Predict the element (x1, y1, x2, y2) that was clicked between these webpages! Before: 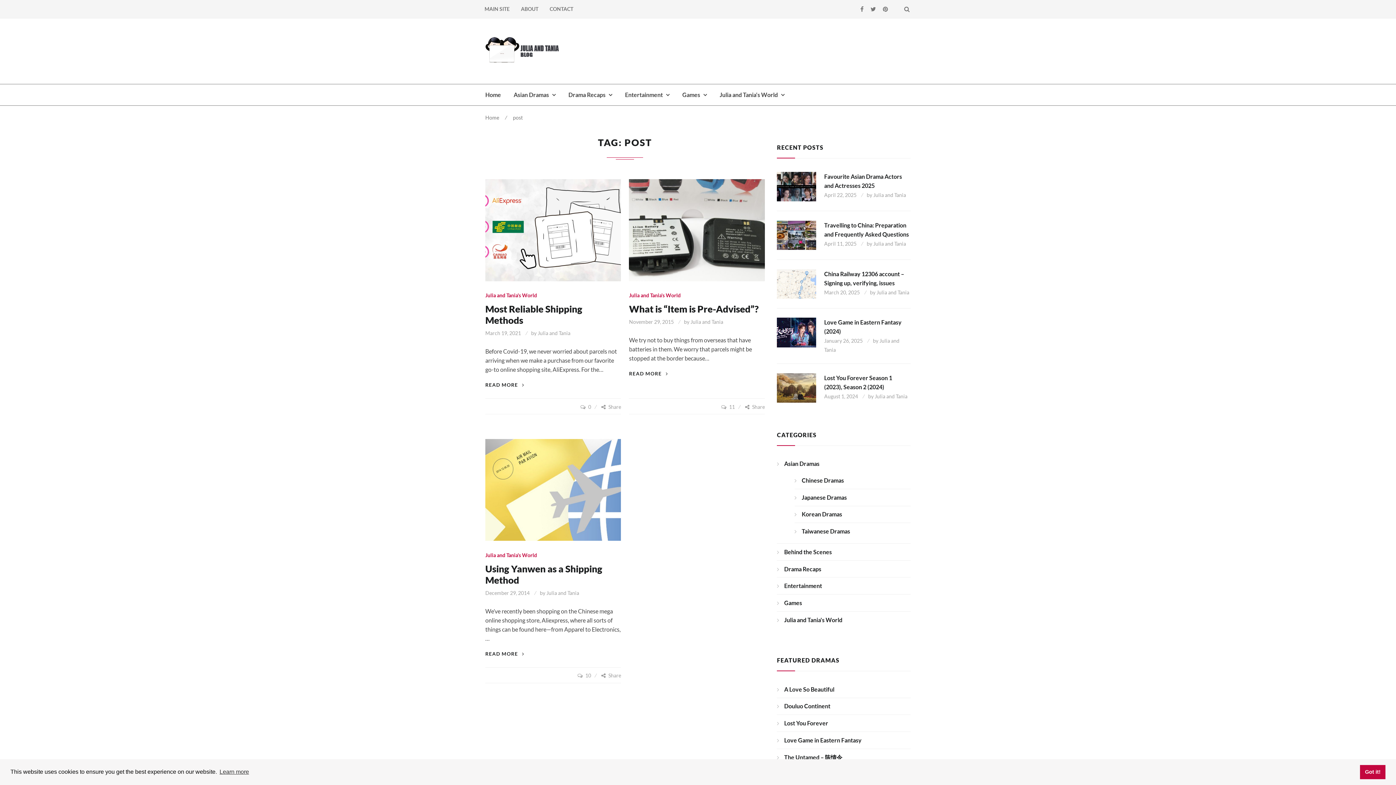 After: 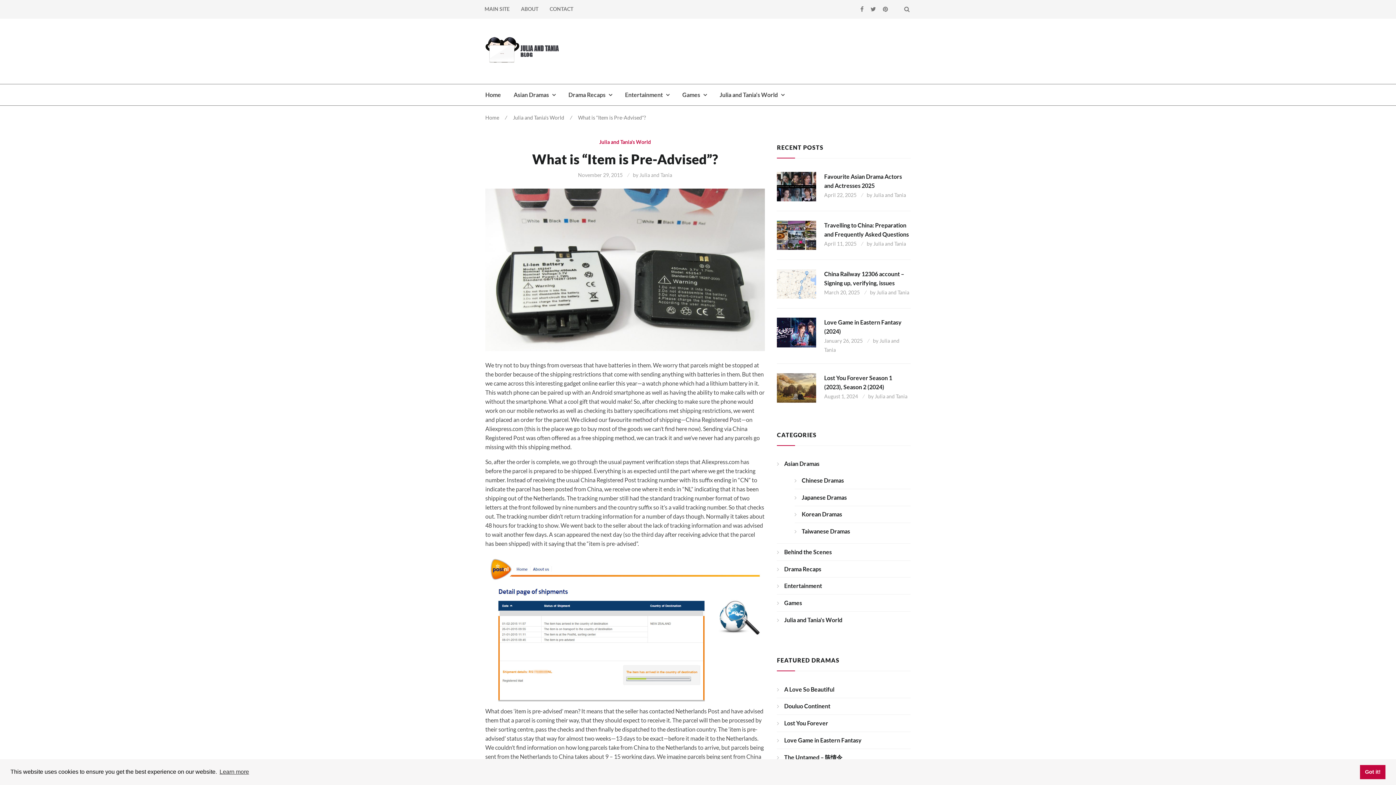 Action: label: What is “Item is Pre-Advised”? bbox: (629, 303, 758, 314)